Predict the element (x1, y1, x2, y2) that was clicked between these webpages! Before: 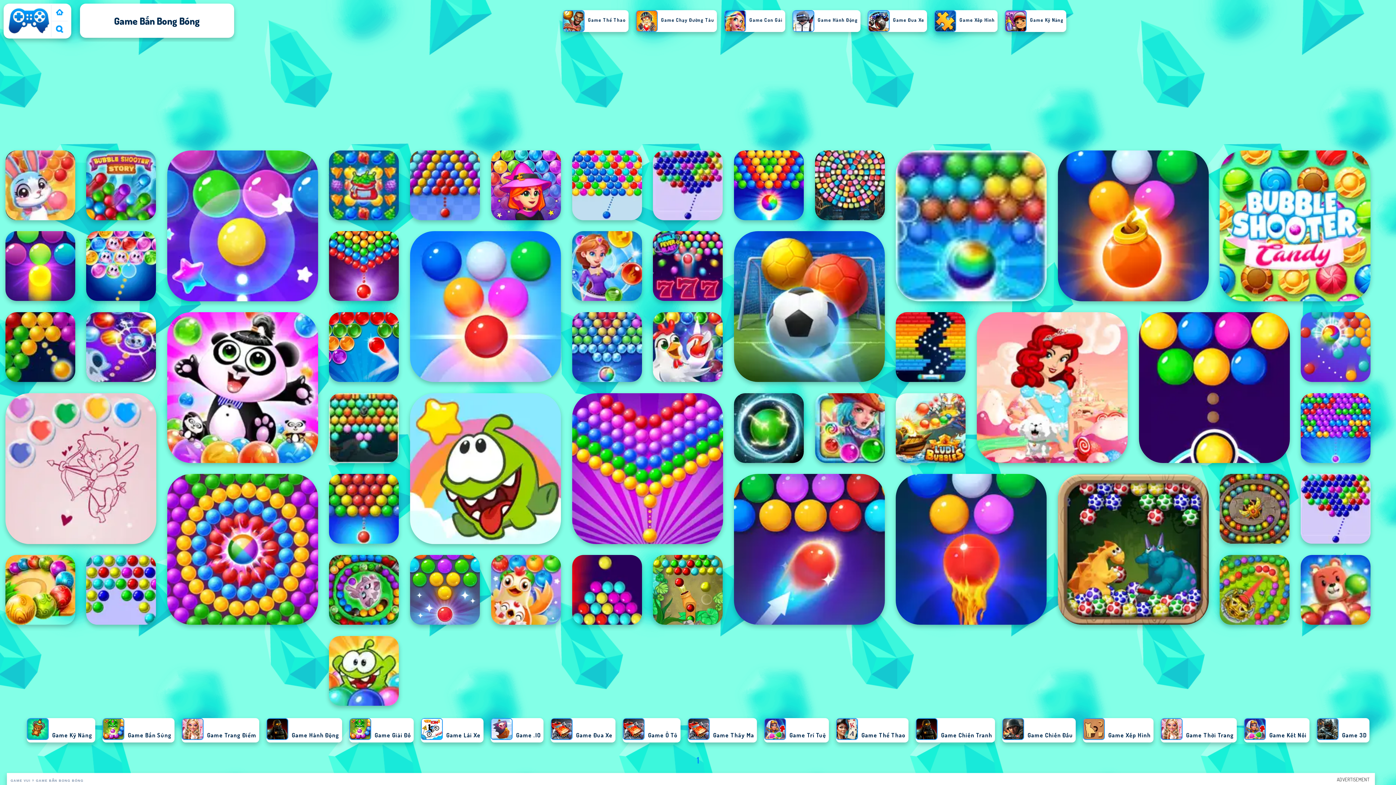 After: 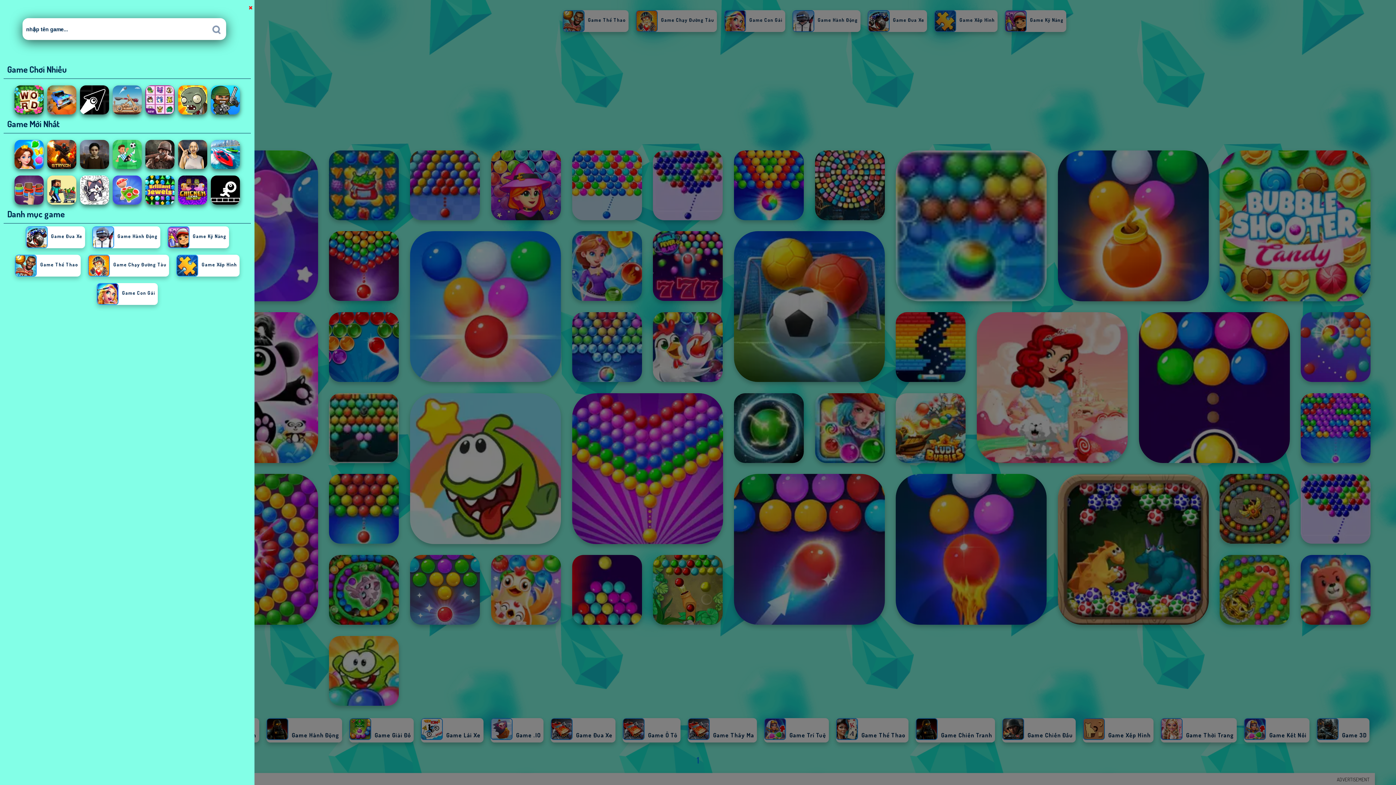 Action: bbox: (56, 25, 63, 33)